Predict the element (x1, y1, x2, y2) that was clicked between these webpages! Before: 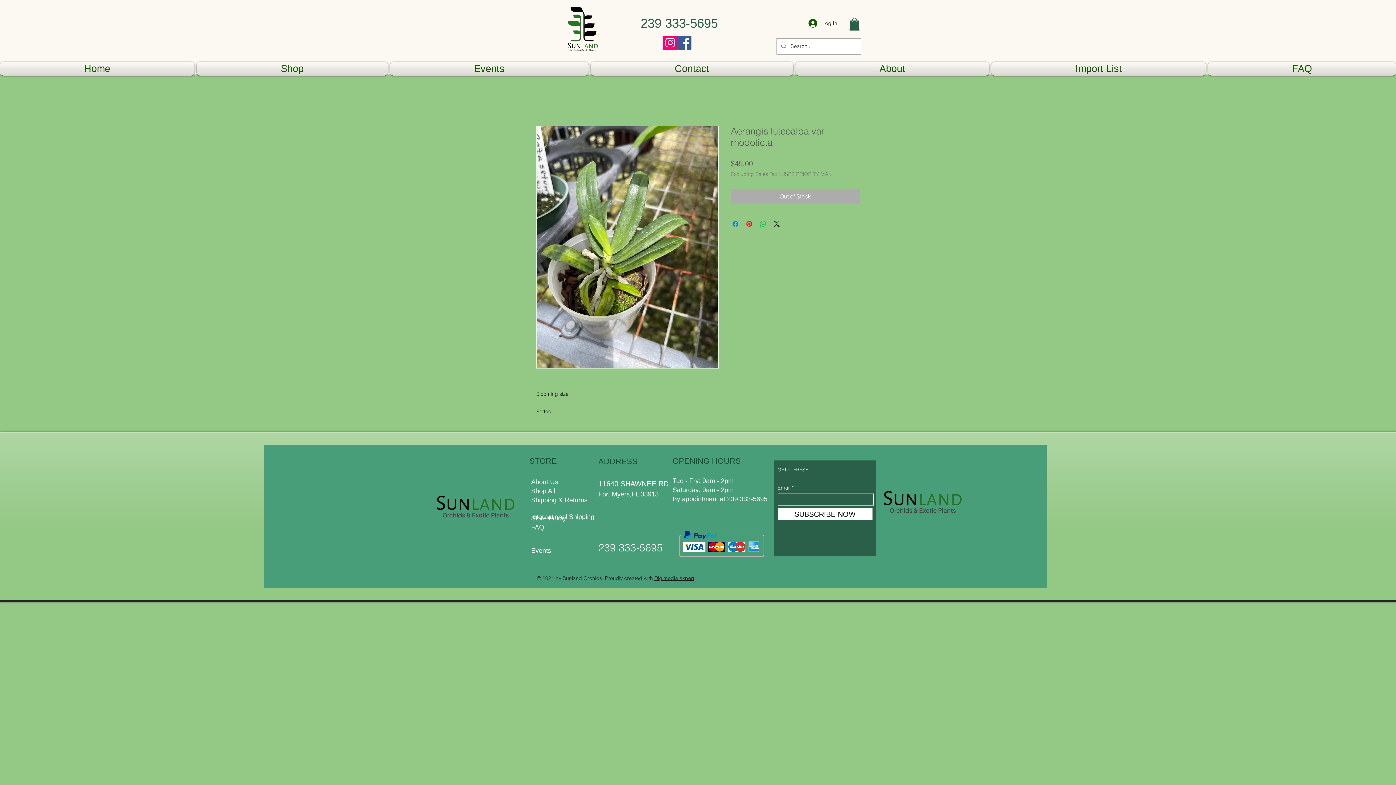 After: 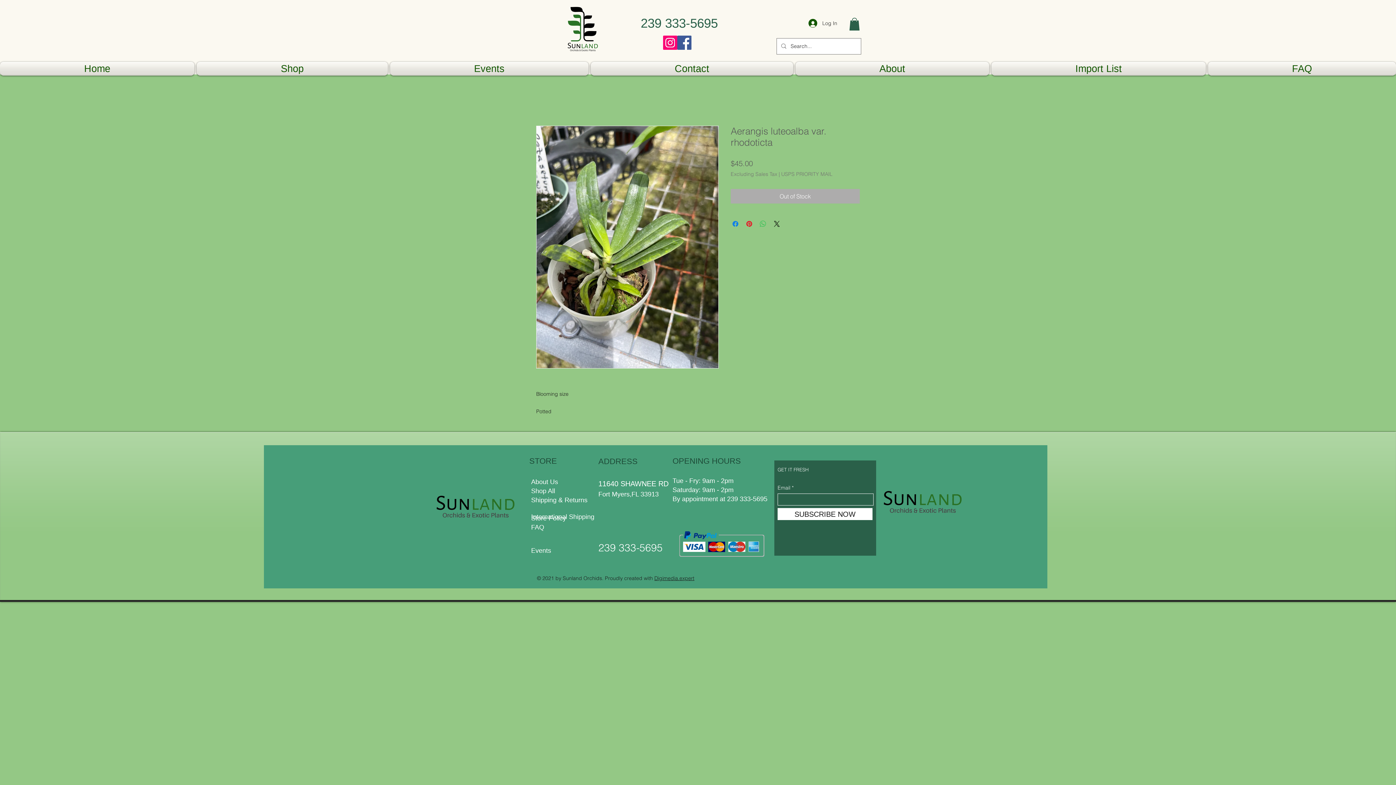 Action: bbox: (758, 219, 767, 228) label: Share on WhatsApp